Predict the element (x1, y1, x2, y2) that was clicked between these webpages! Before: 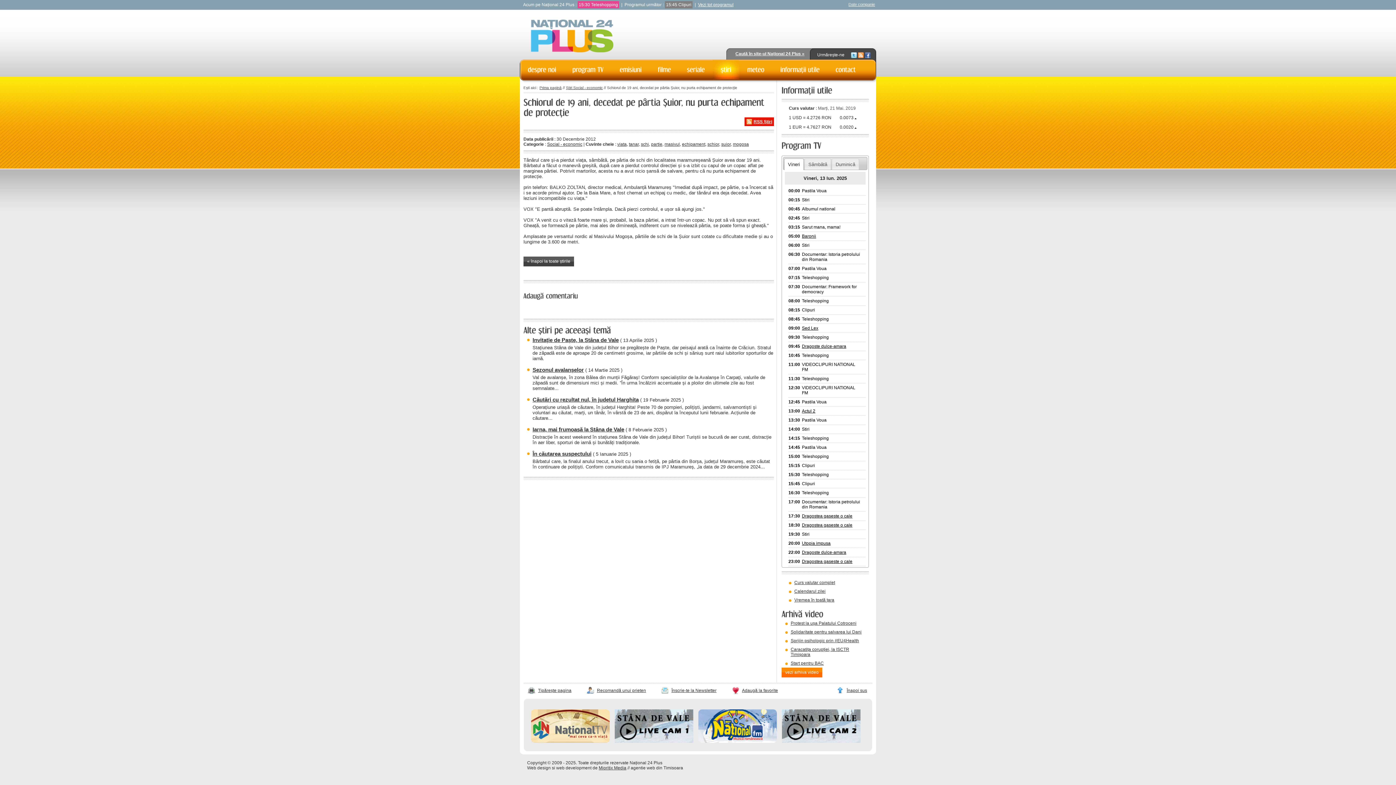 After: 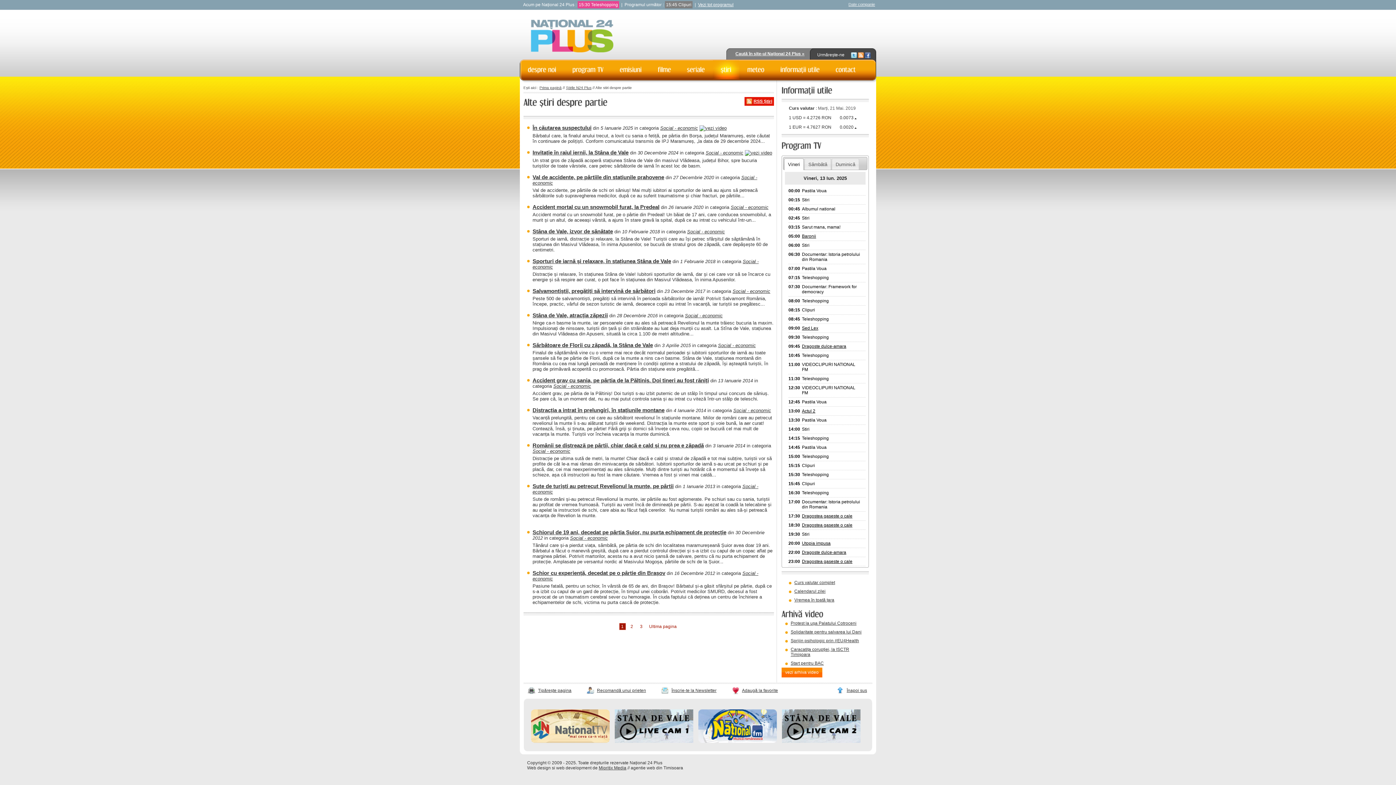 Action: bbox: (651, 141, 662, 146) label: partie